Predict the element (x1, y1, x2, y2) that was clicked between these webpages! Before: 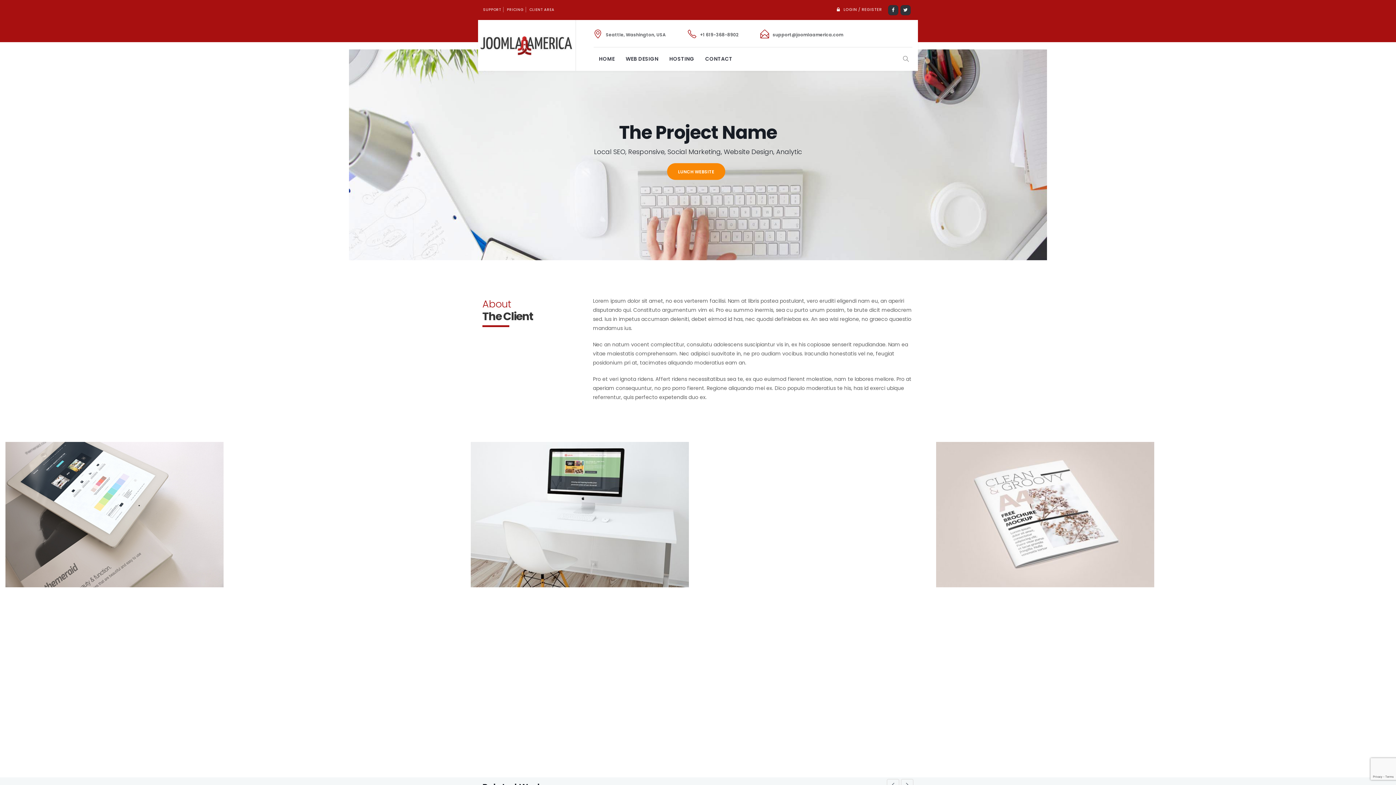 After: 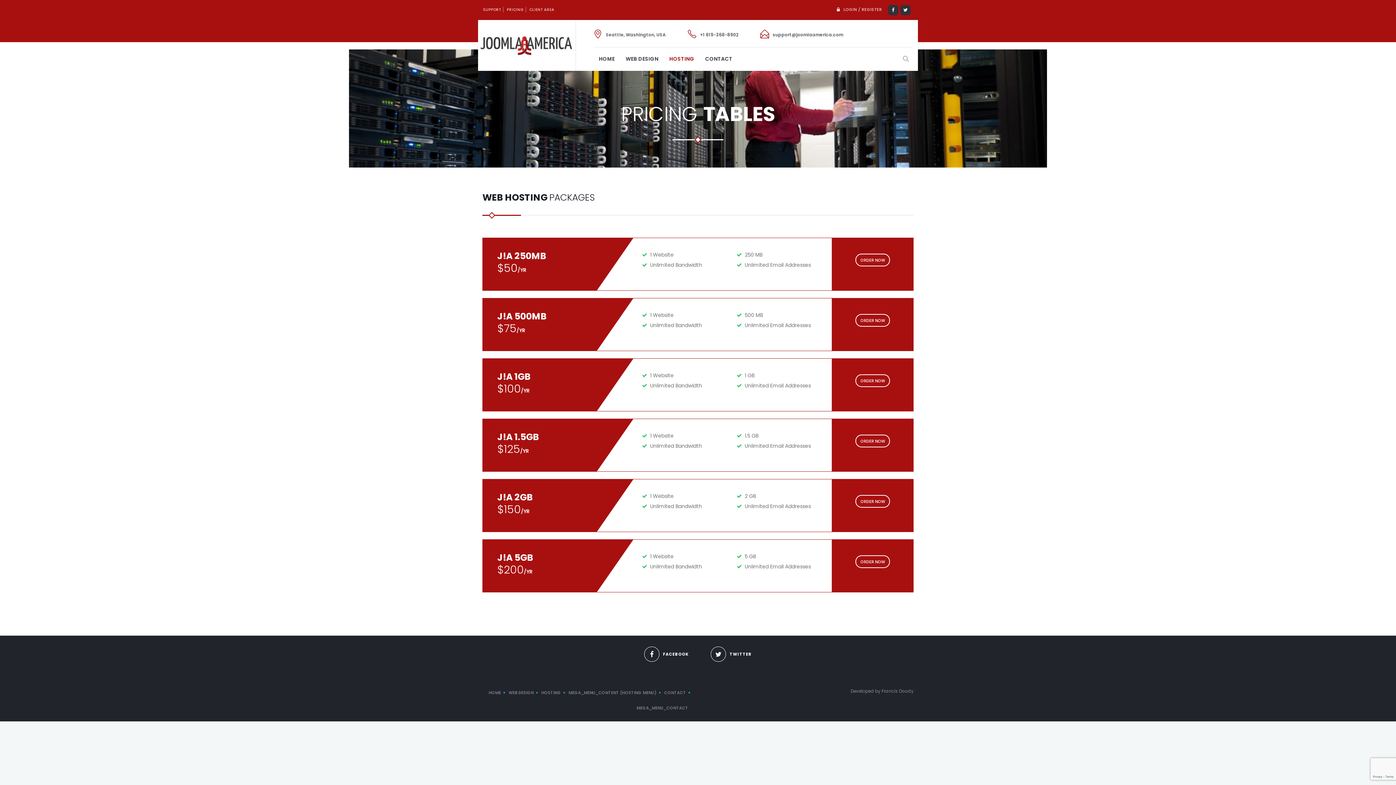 Action: label: HOSTING bbox: (664, 46, 699, 70)